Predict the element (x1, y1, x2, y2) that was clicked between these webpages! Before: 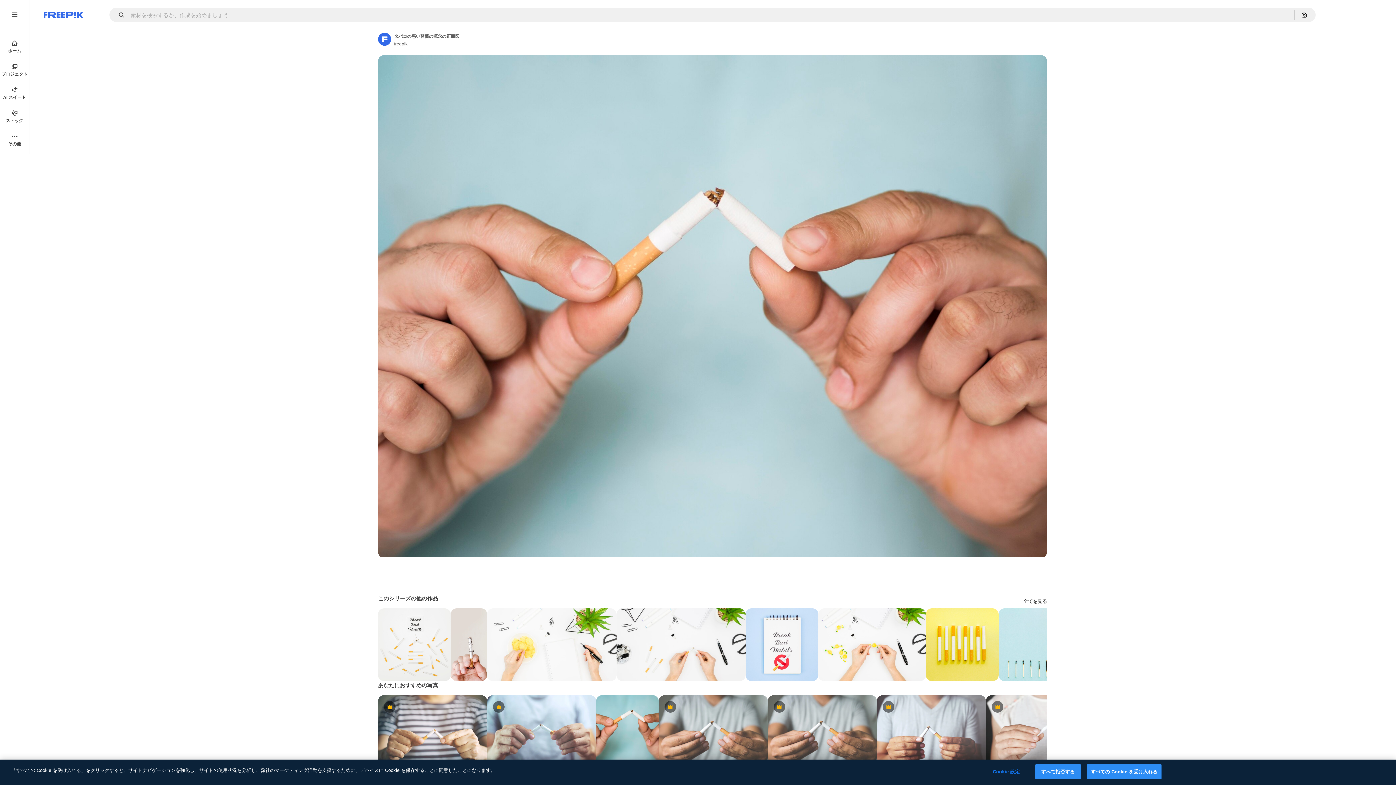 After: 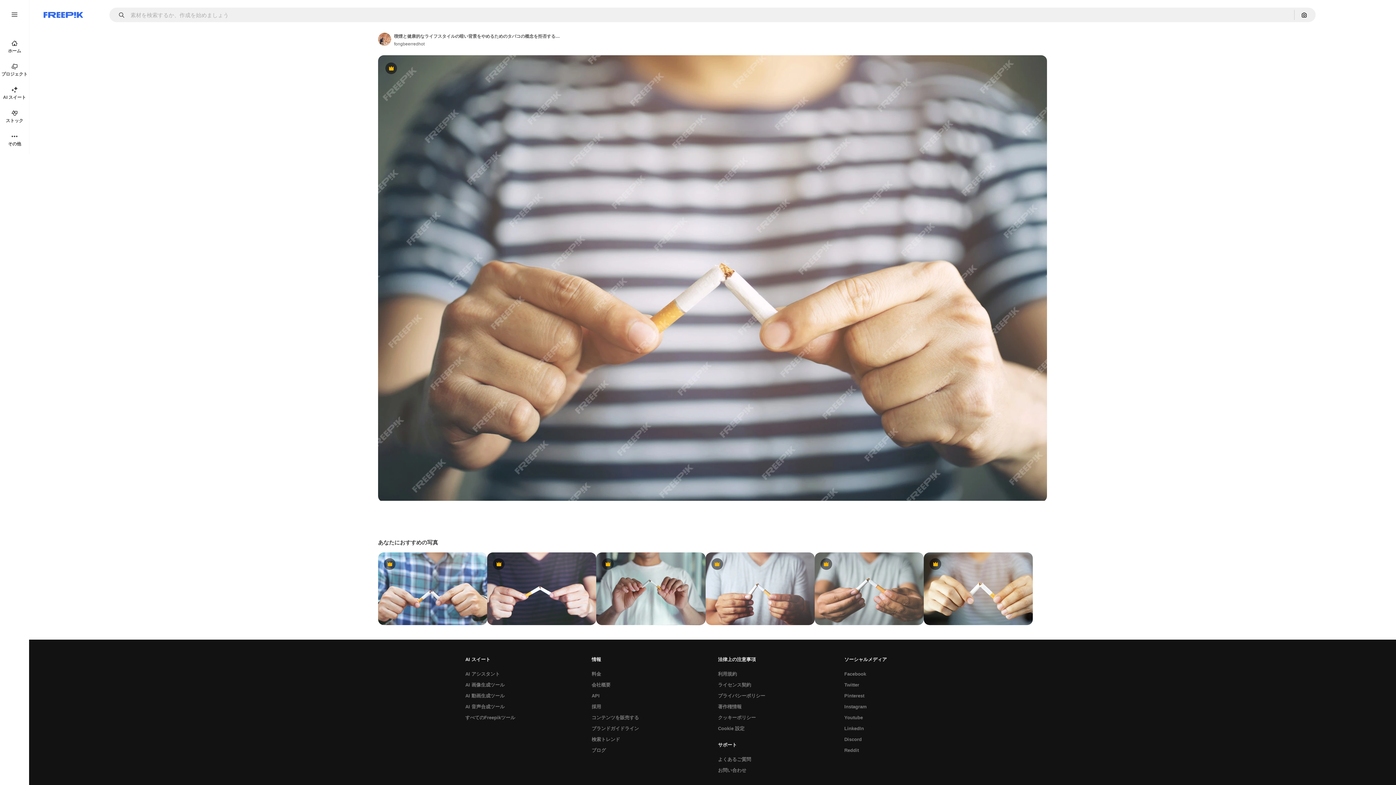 Action: bbox: (378, 695, 487, 768) label: Premium